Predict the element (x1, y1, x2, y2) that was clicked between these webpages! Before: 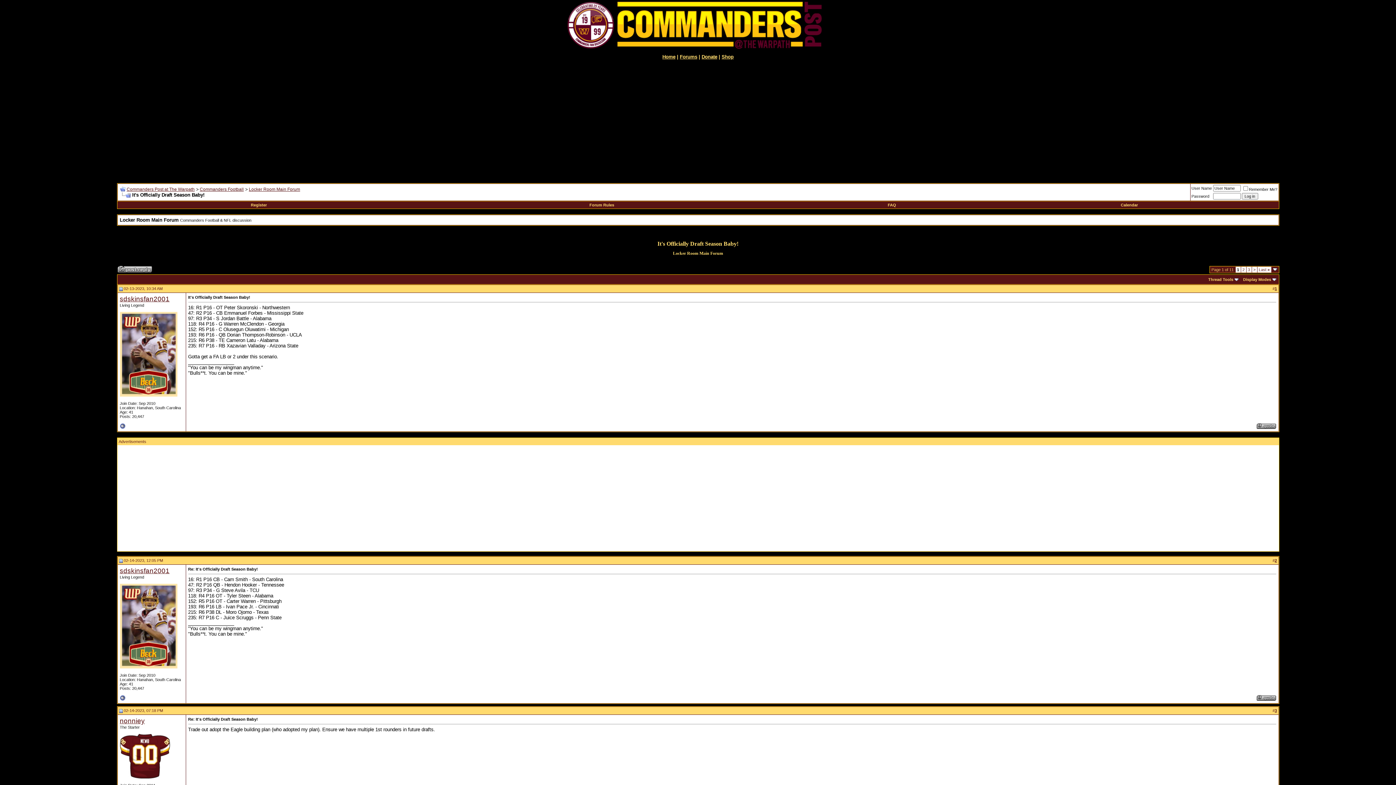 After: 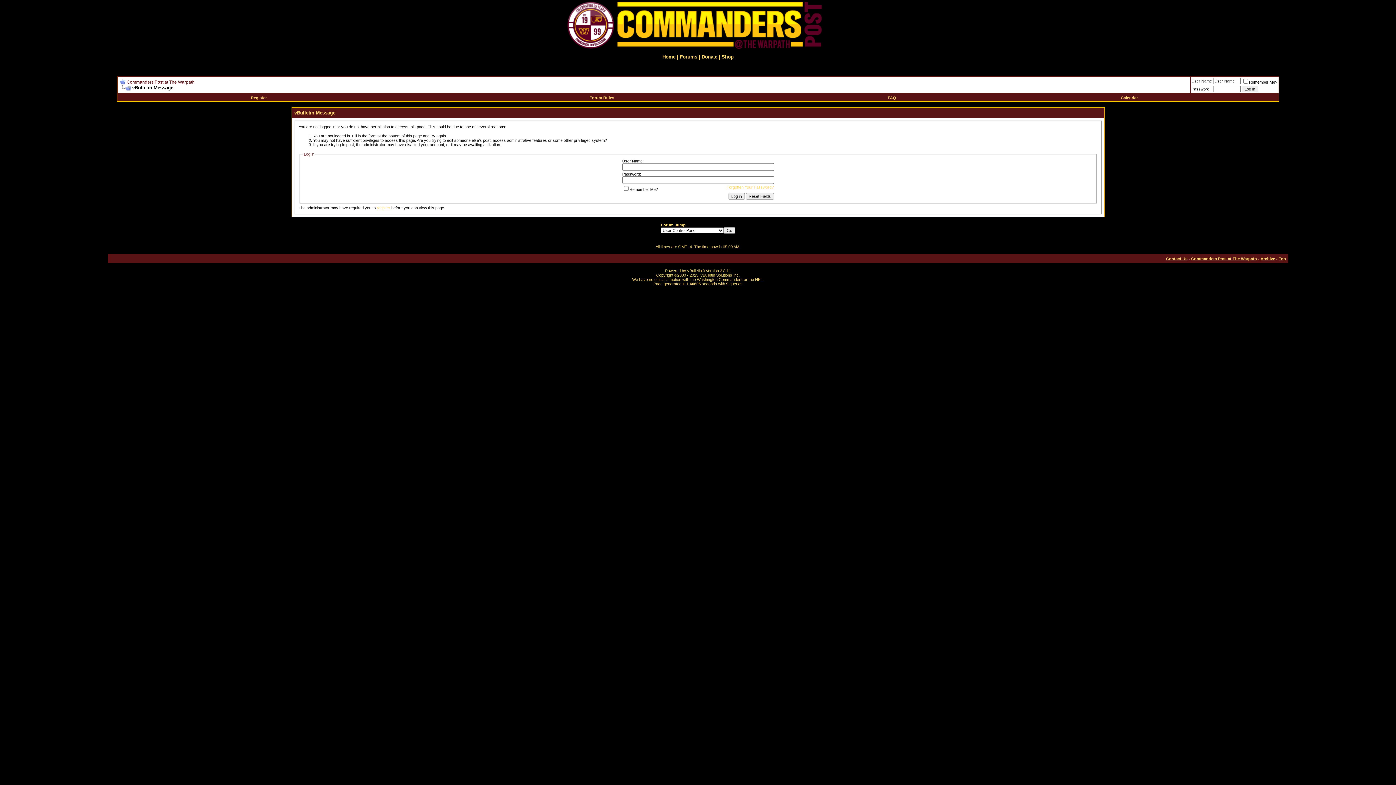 Action: bbox: (116, 269, 152, 274)